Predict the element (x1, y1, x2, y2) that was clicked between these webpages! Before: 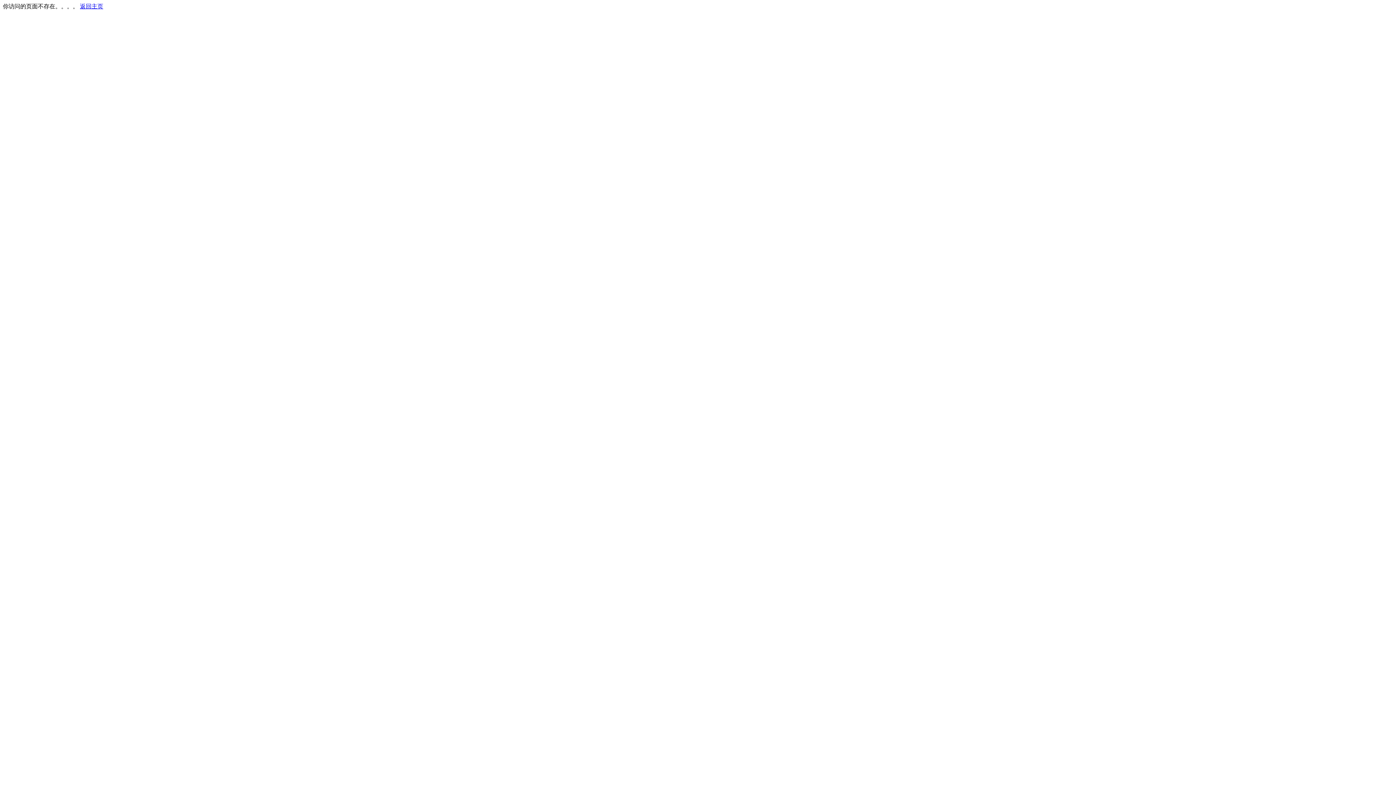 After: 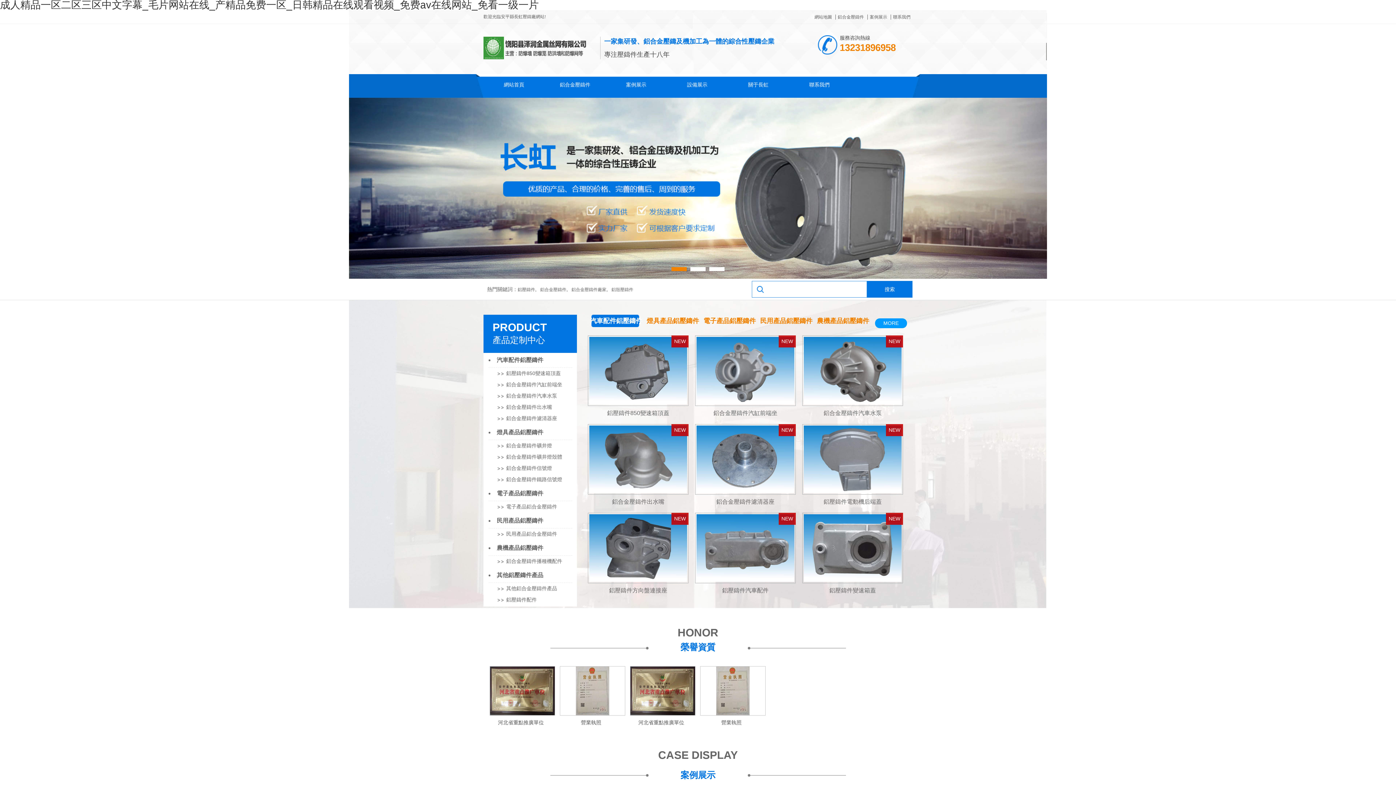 Action: label: 返回主页 bbox: (80, 3, 103, 9)